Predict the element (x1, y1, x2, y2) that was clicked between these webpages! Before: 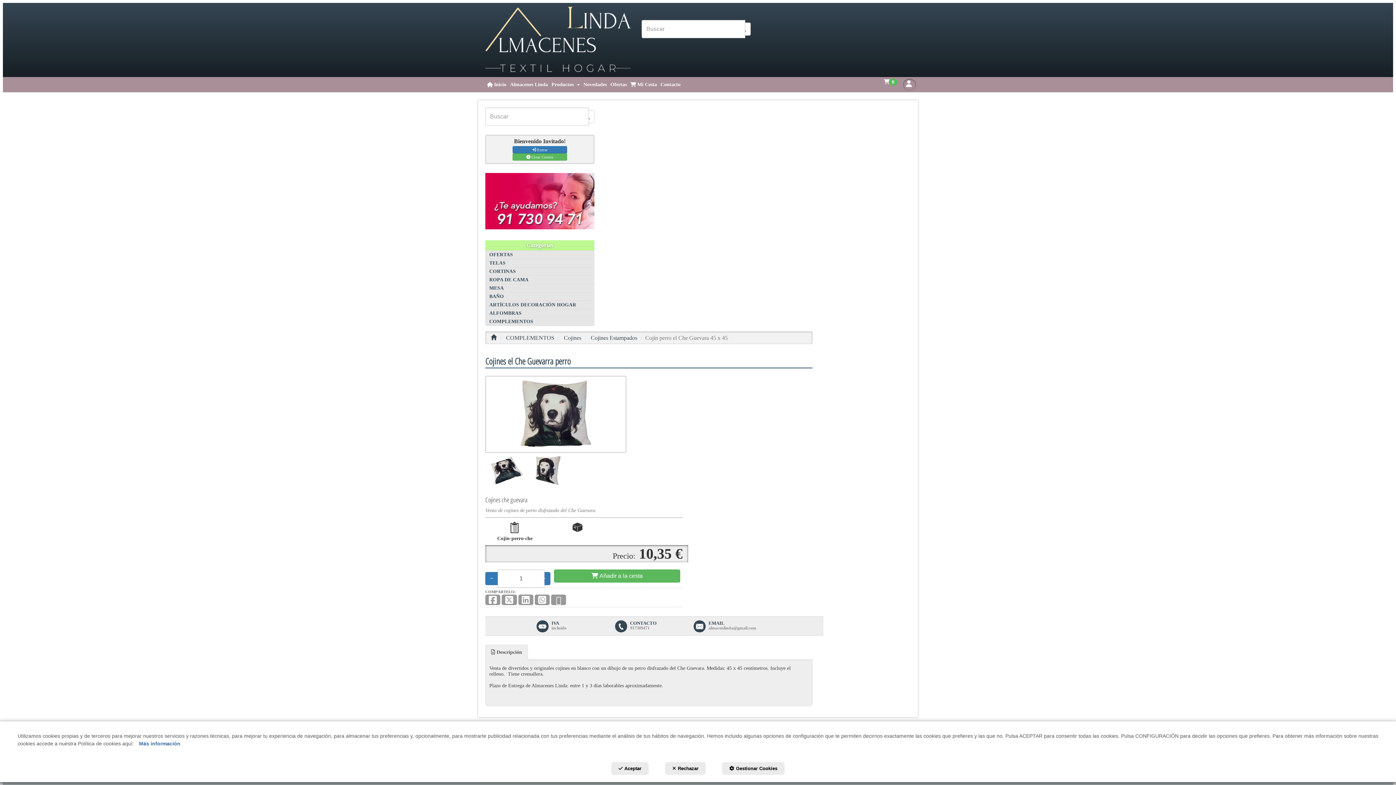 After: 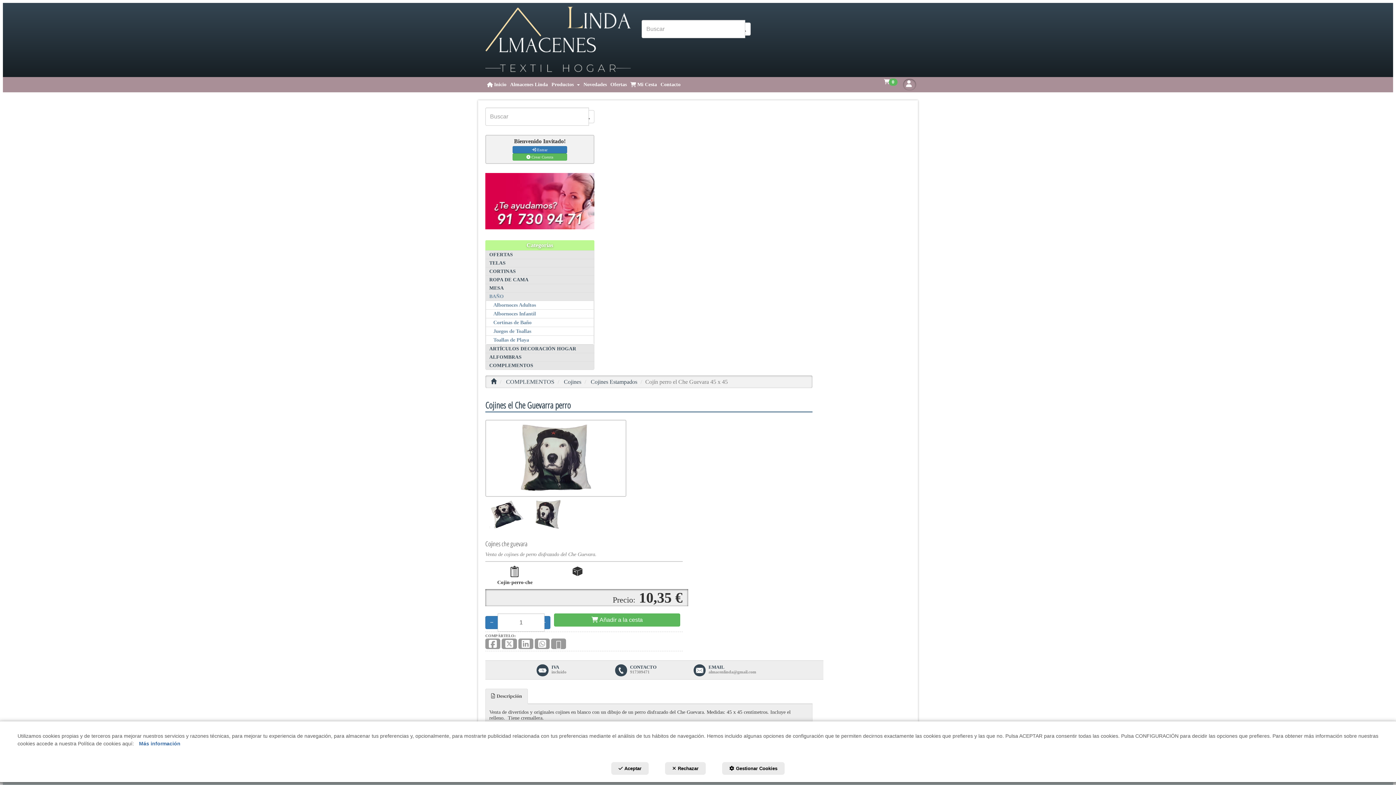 Action: bbox: (485, 292, 594, 300) label: BAÑO